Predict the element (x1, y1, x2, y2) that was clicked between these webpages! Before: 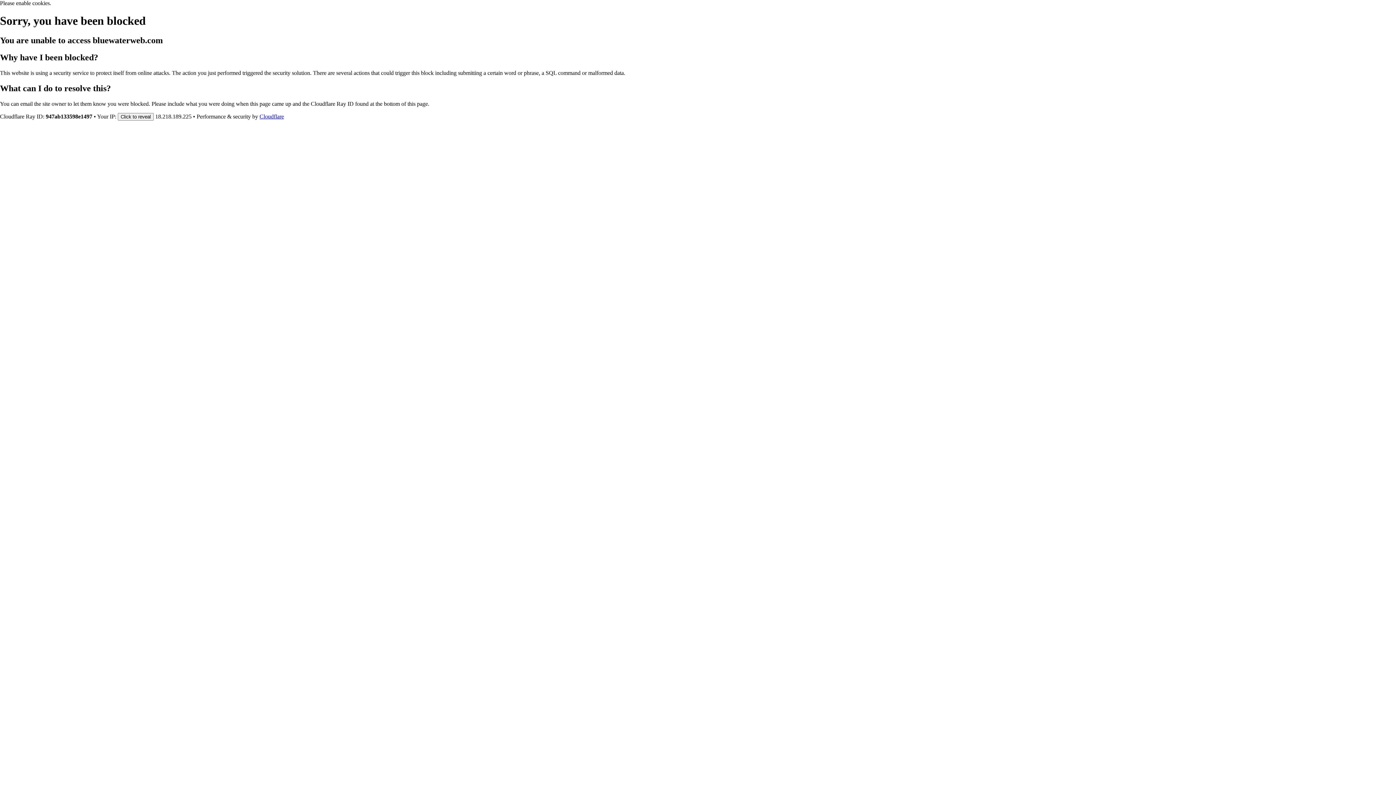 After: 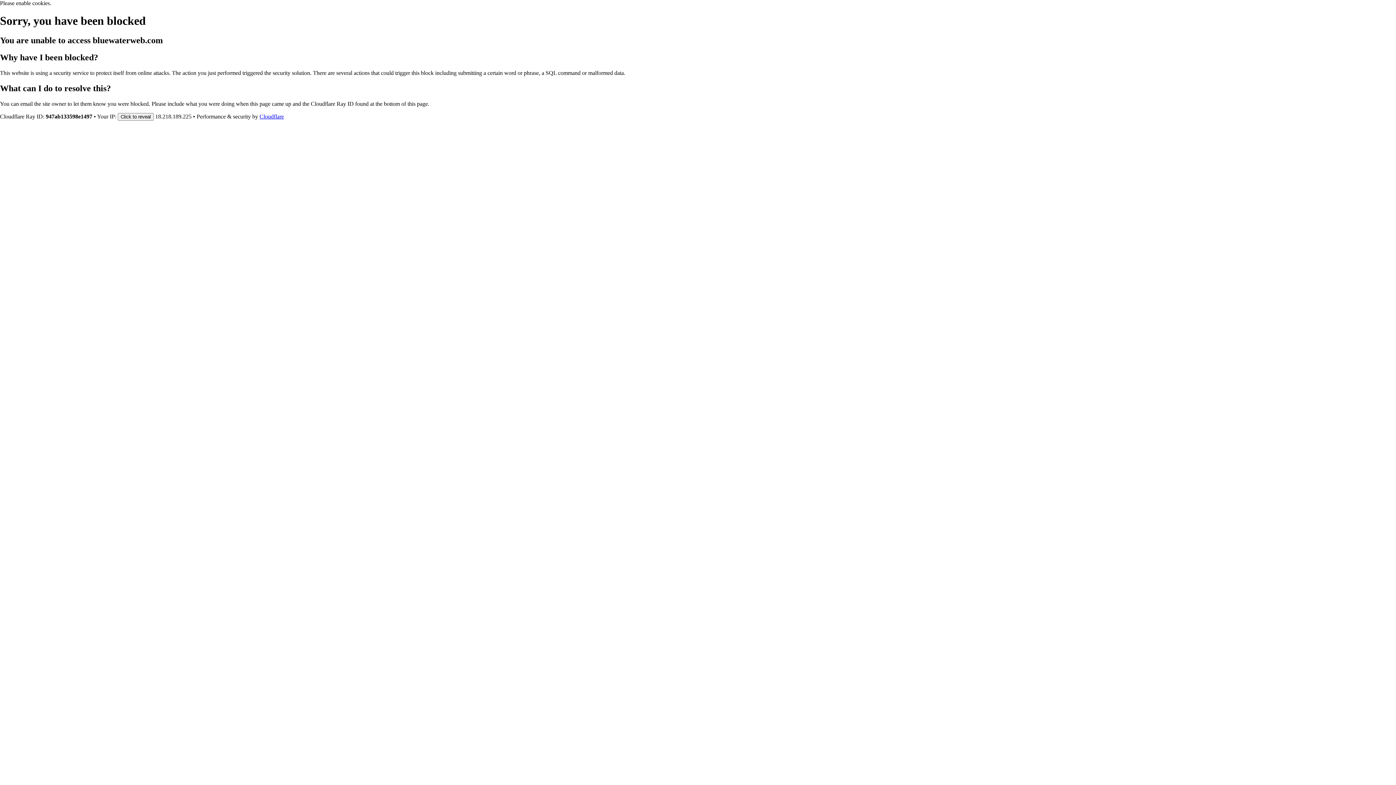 Action: bbox: (259, 113, 284, 119) label: Cloudflare